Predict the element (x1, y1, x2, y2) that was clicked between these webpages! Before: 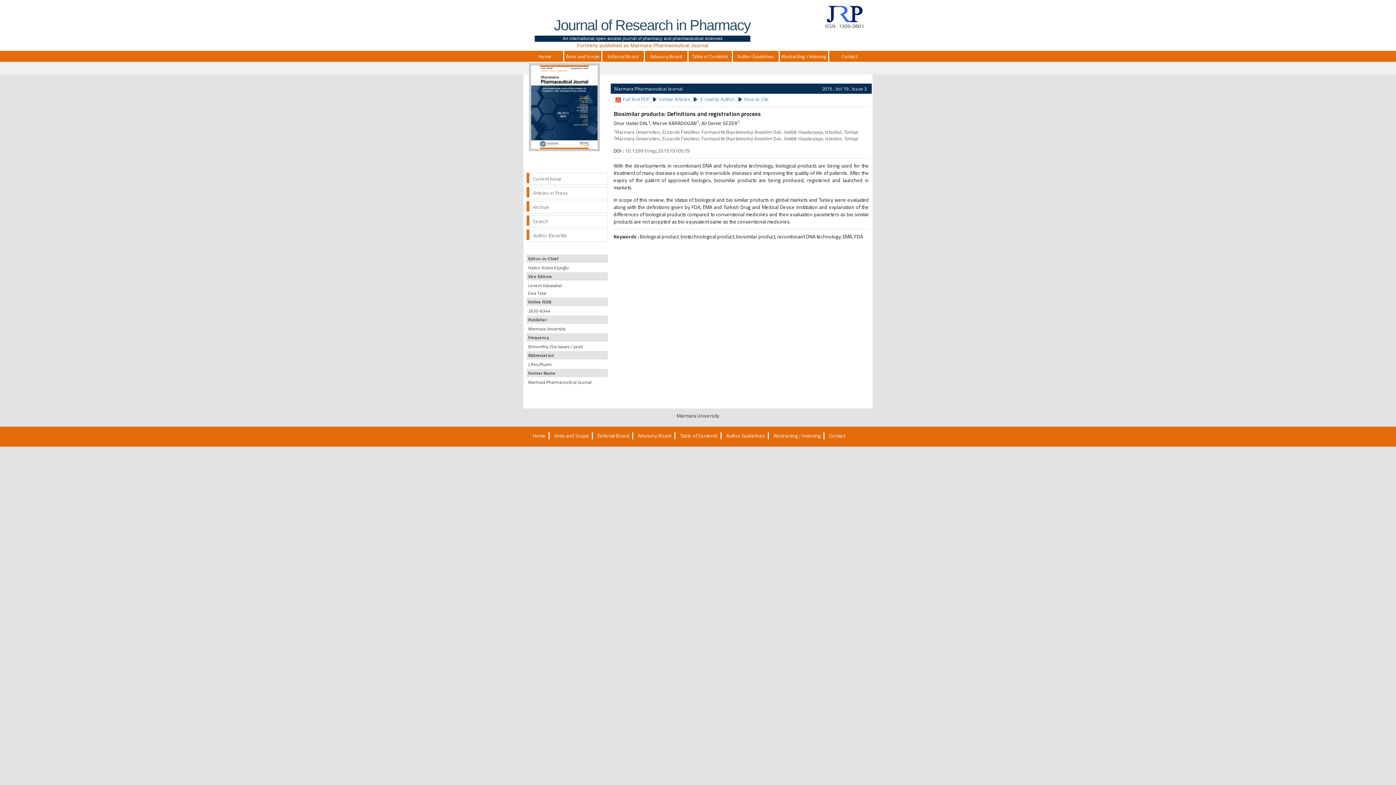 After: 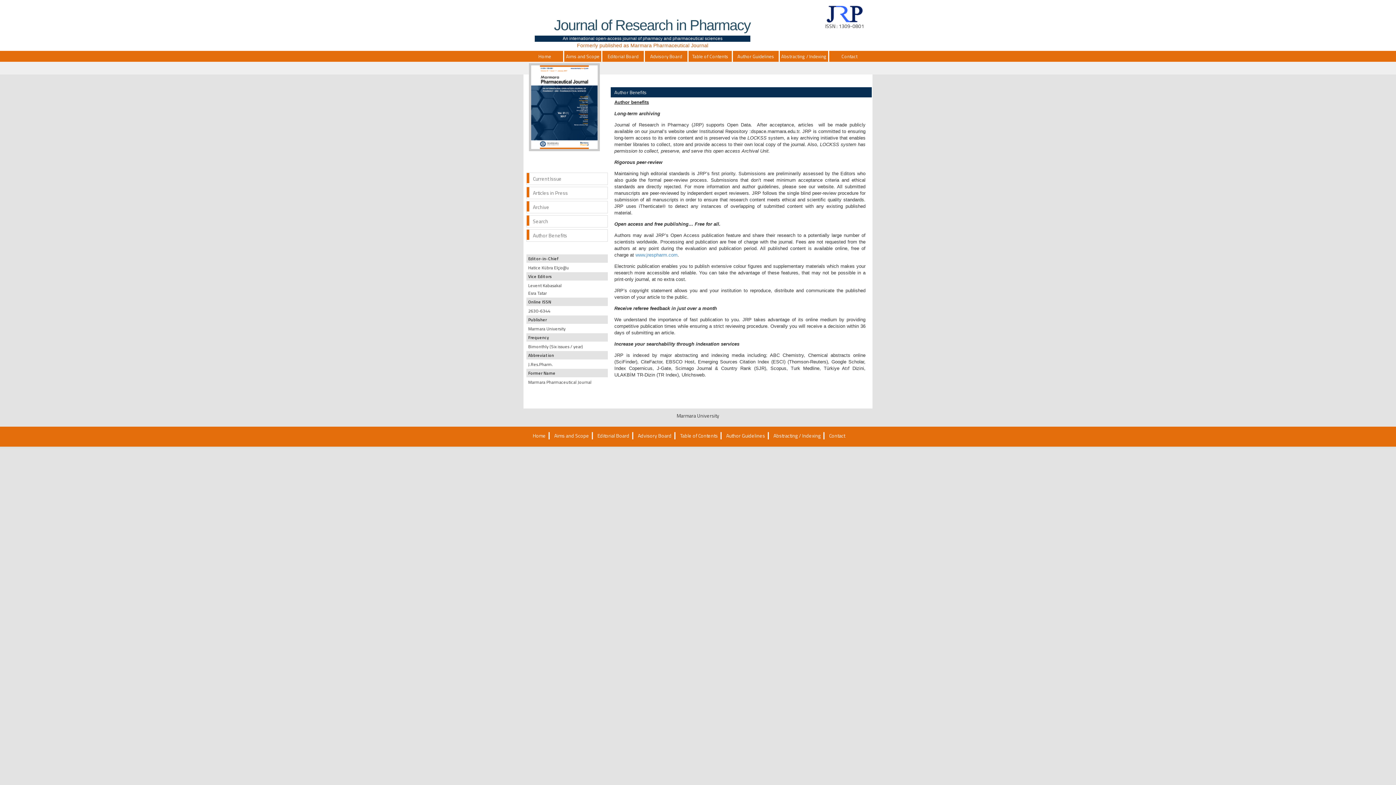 Action: label: Author Benefits bbox: (526, 229, 608, 241)